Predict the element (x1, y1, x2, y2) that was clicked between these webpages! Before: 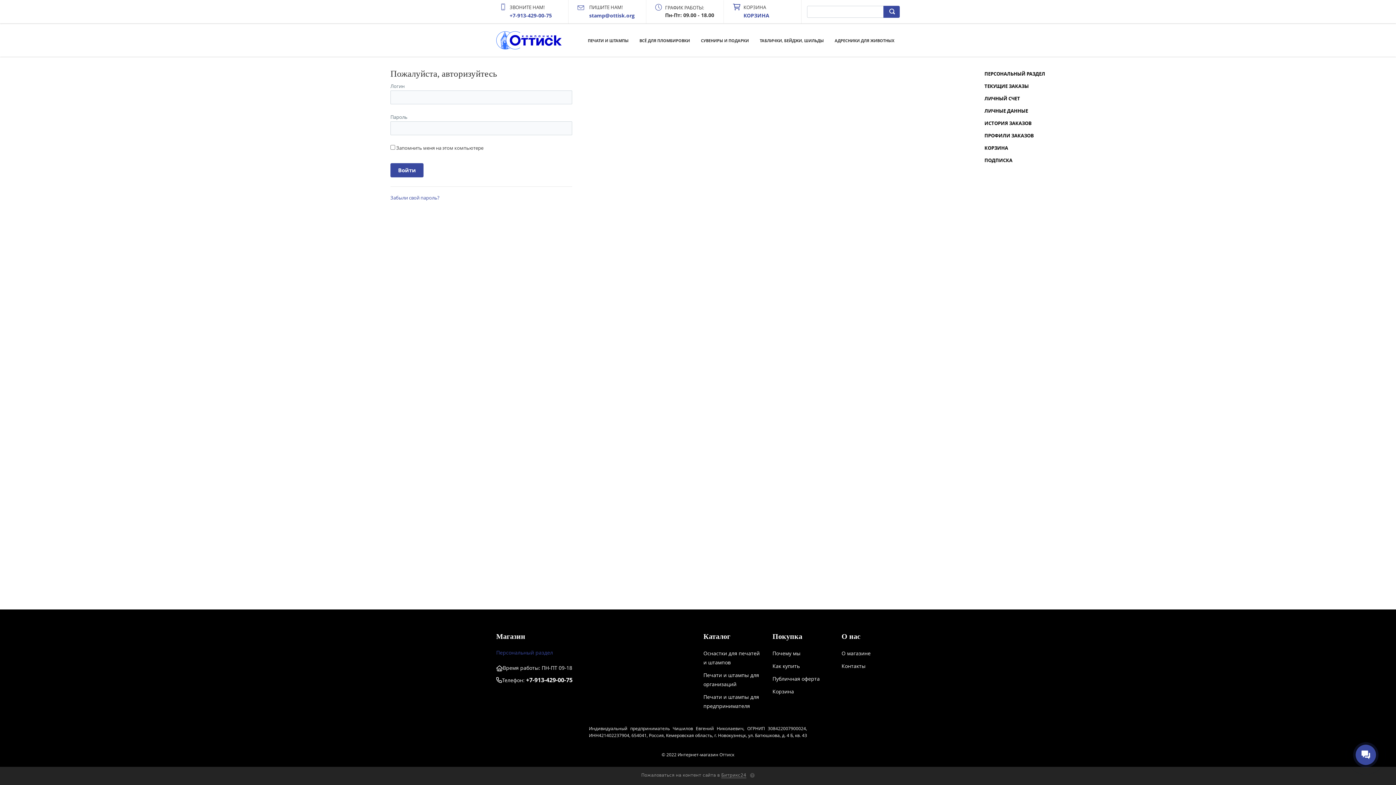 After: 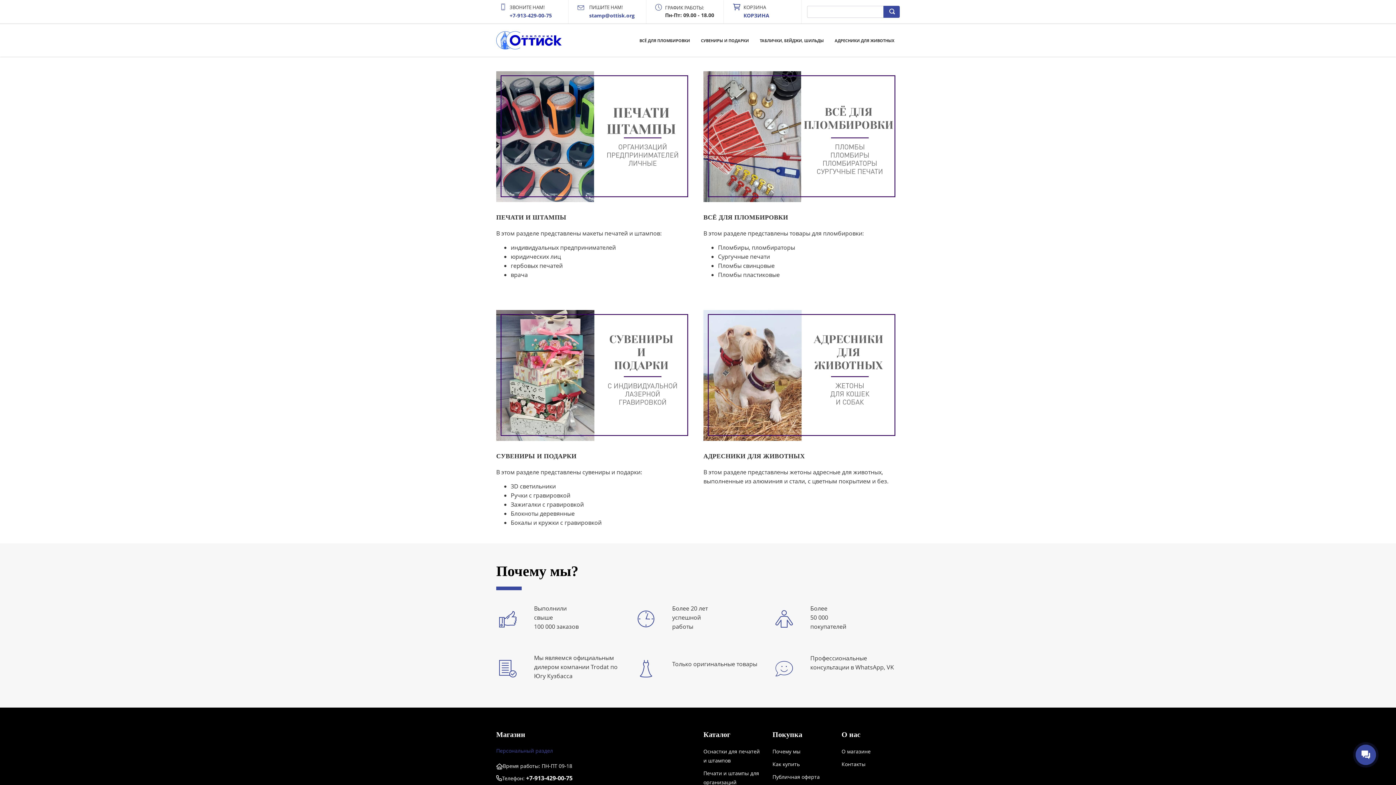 Action: bbox: (496, 31, 561, 49)